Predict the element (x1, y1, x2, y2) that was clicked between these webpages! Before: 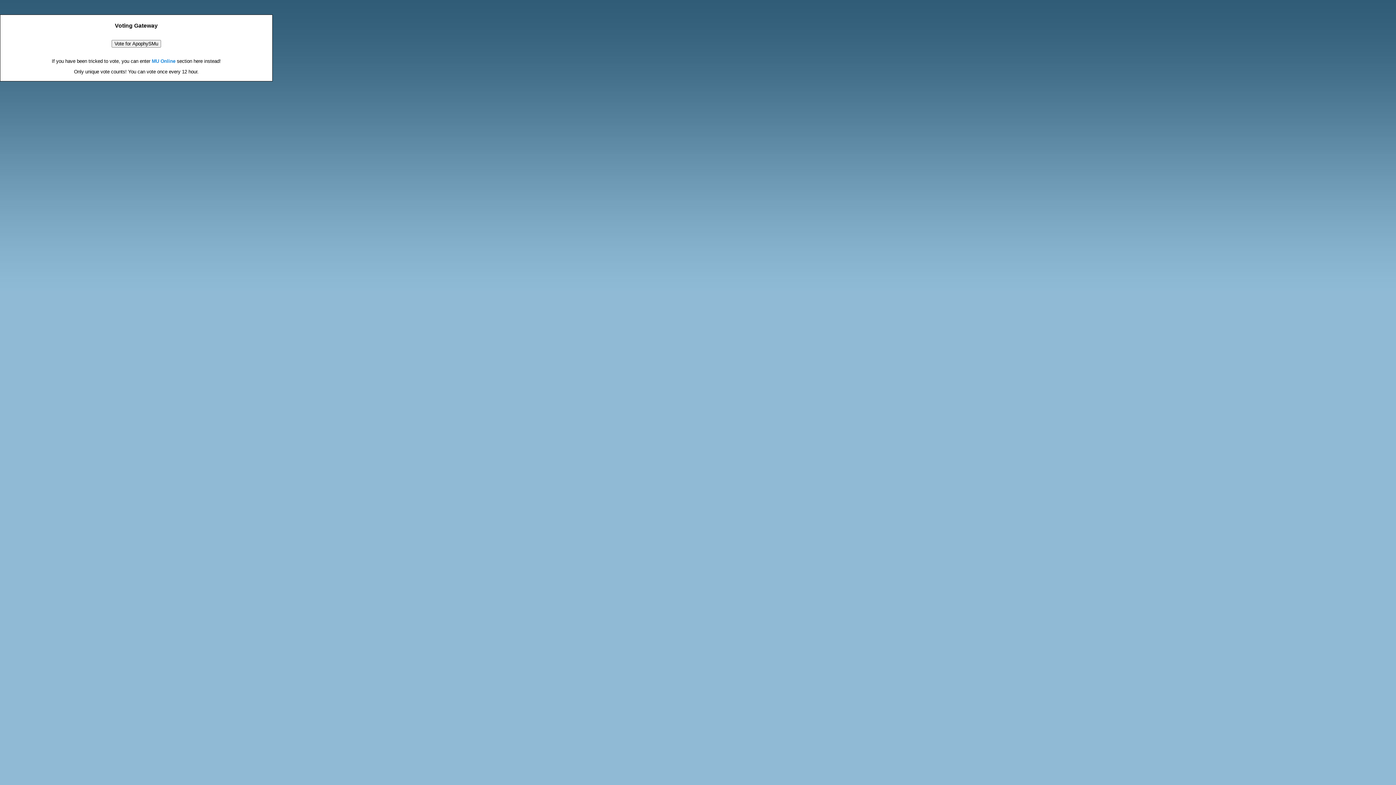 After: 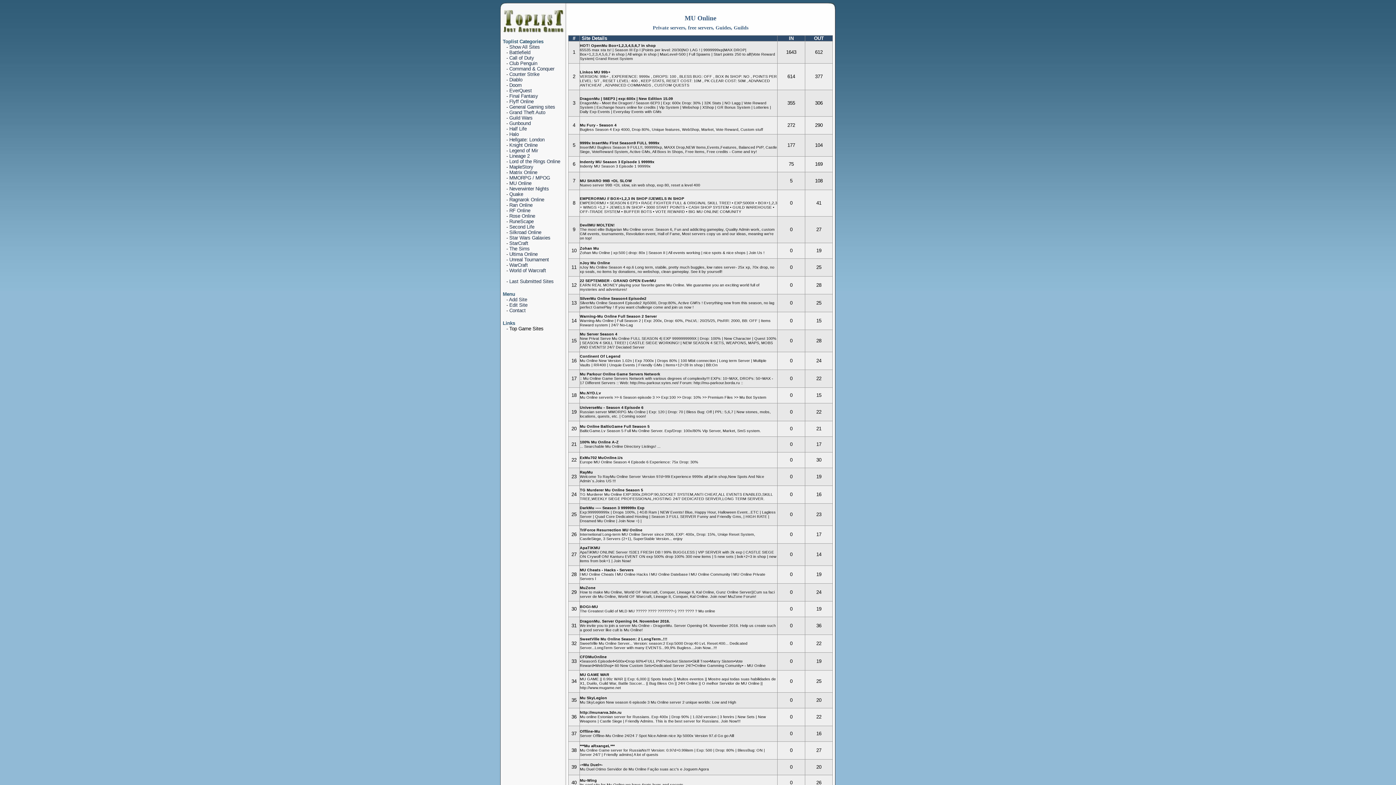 Action: bbox: (151, 58, 175, 64) label: MU Online